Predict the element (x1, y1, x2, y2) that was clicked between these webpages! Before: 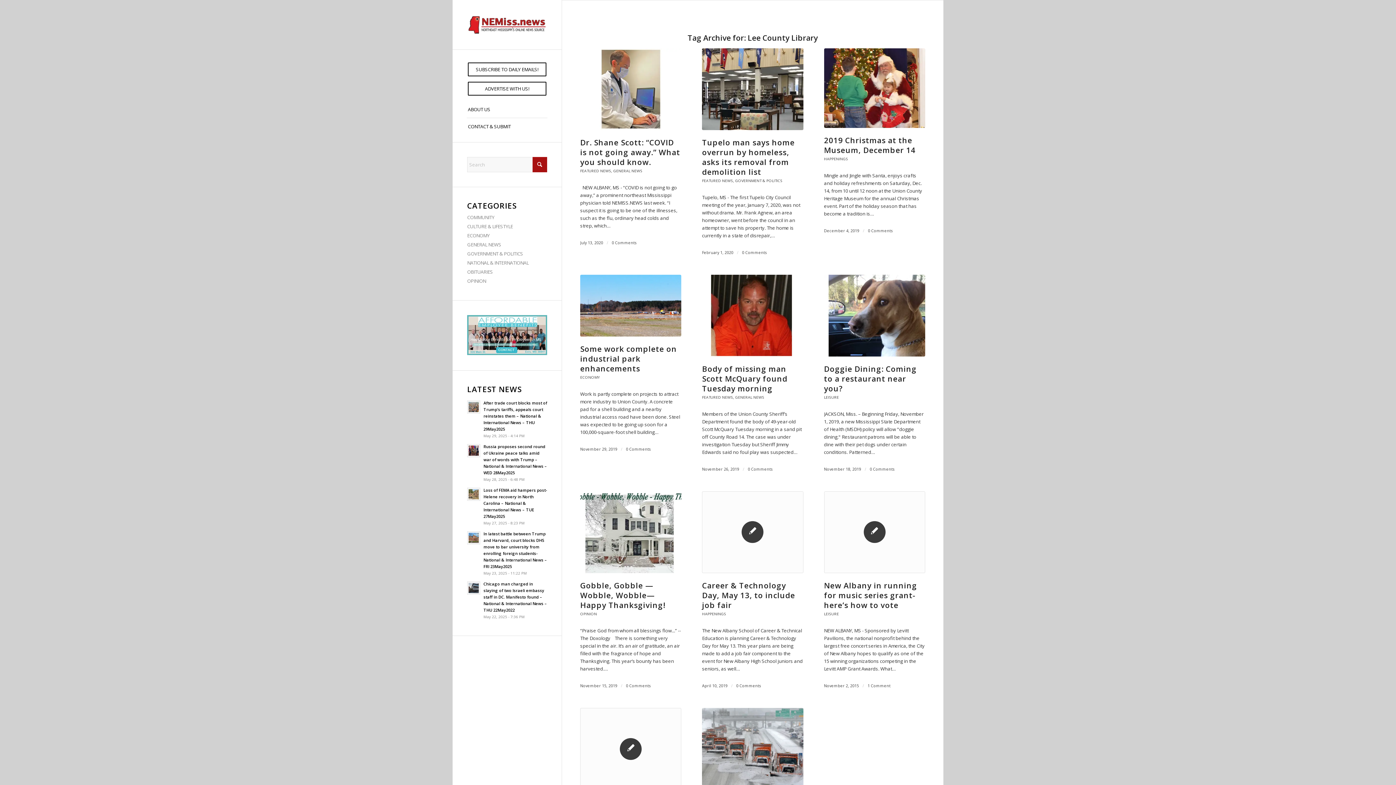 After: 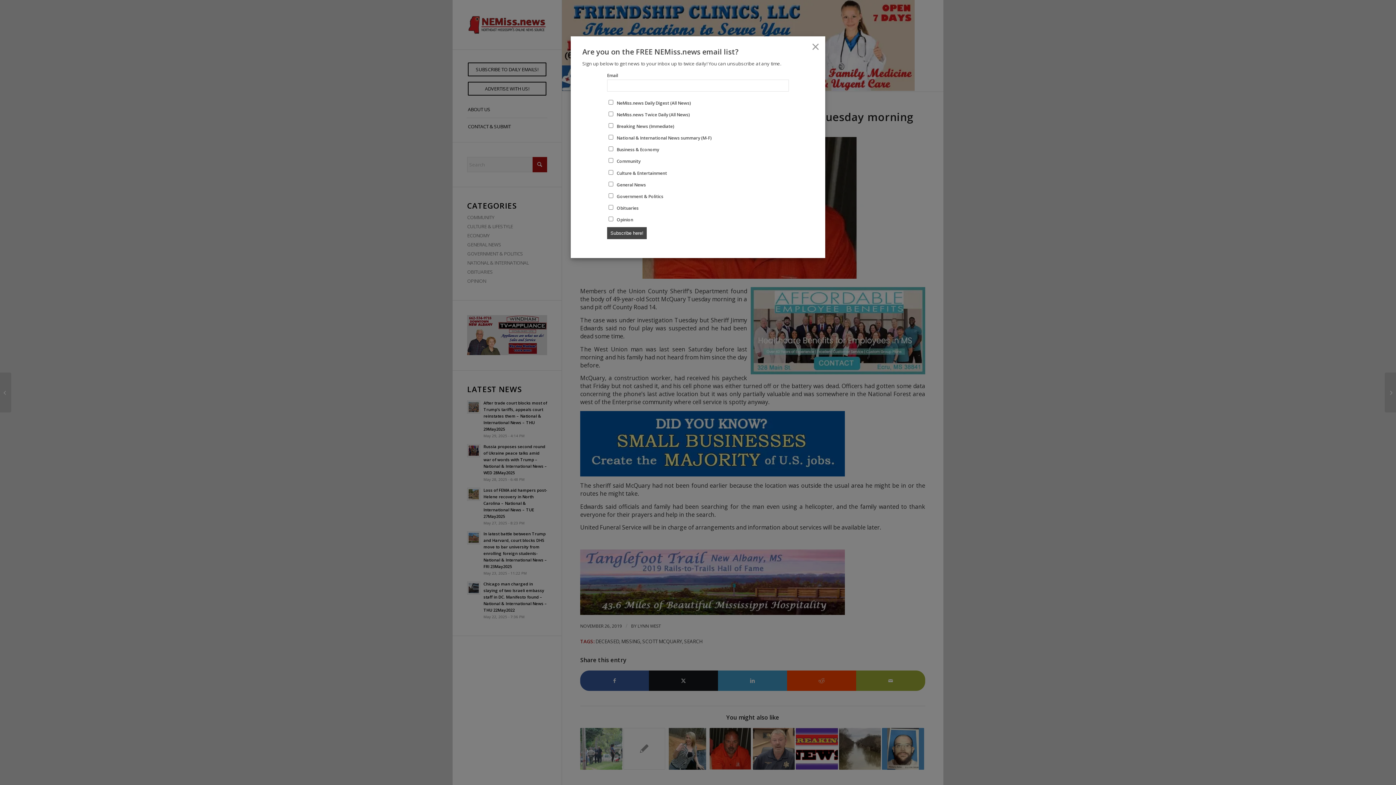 Action: bbox: (702, 363, 787, 393) label: Body of missing man Scott McQuary found Tuesday morning